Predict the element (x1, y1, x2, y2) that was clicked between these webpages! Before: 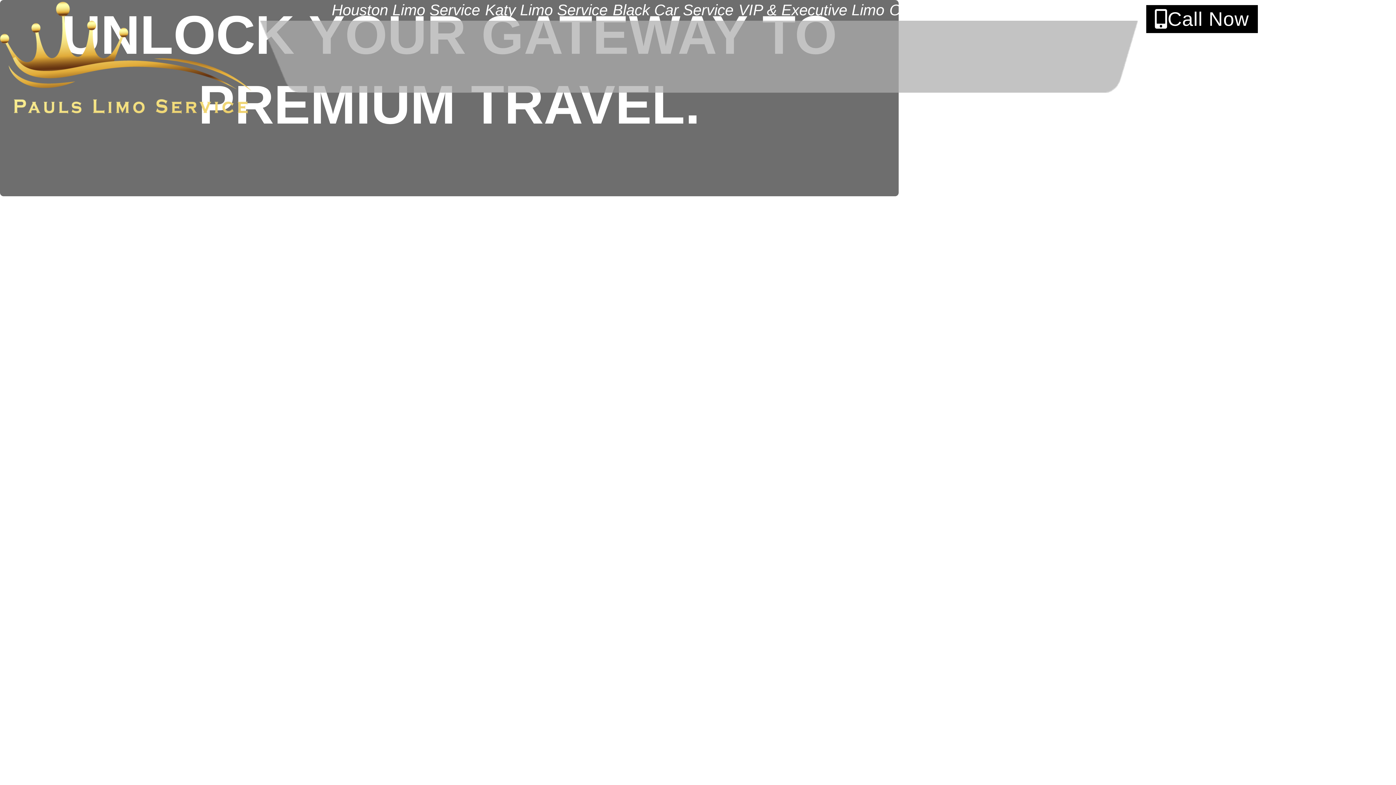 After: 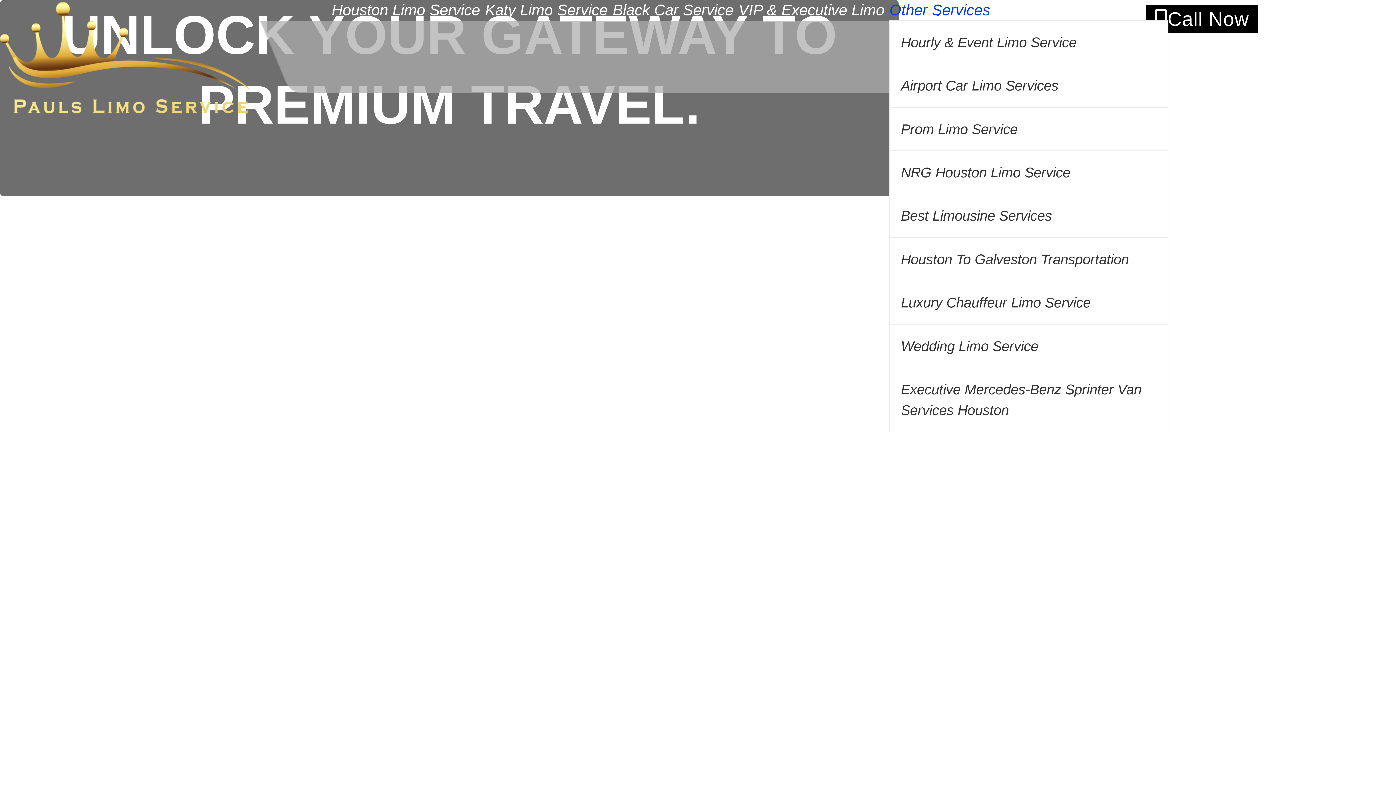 Action: label: Other Services bbox: (889, 0, 990, 20)